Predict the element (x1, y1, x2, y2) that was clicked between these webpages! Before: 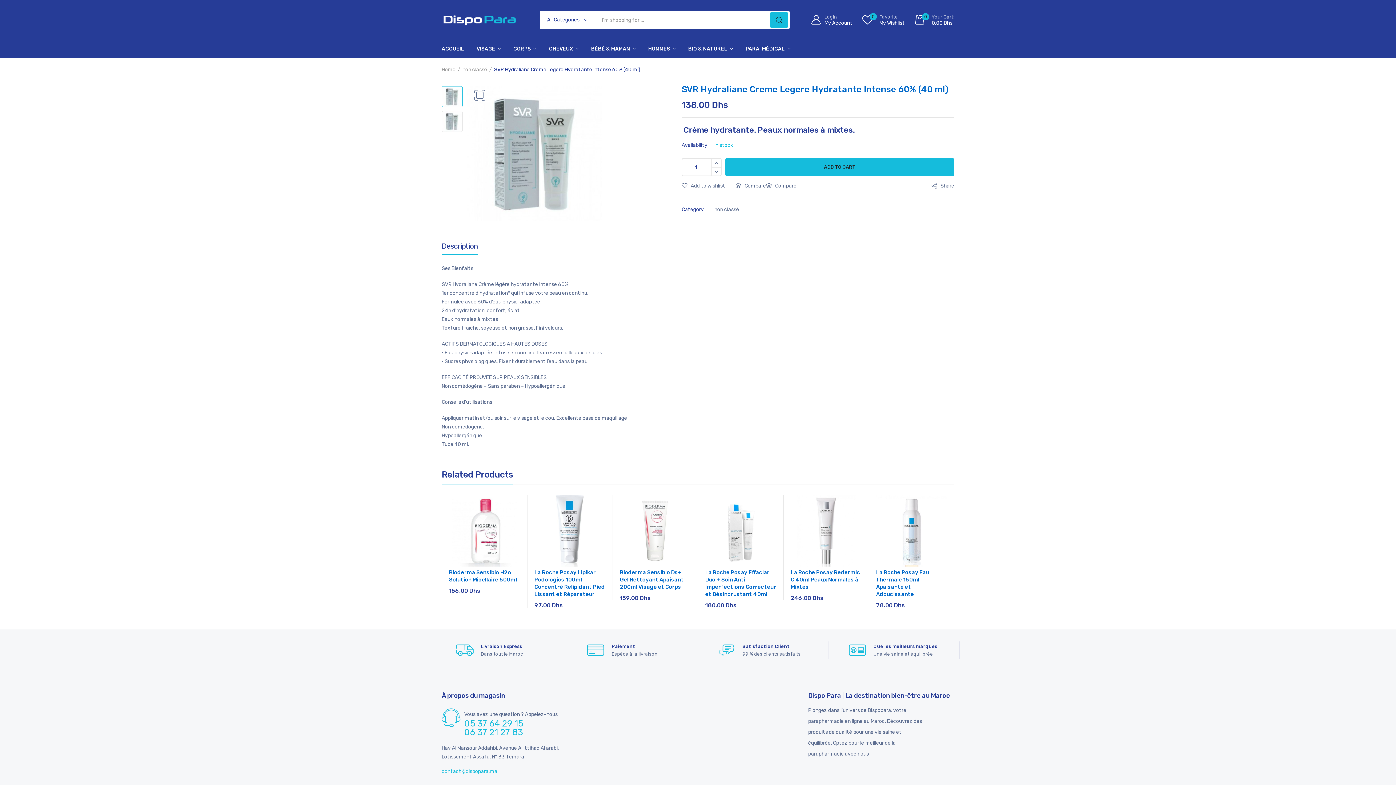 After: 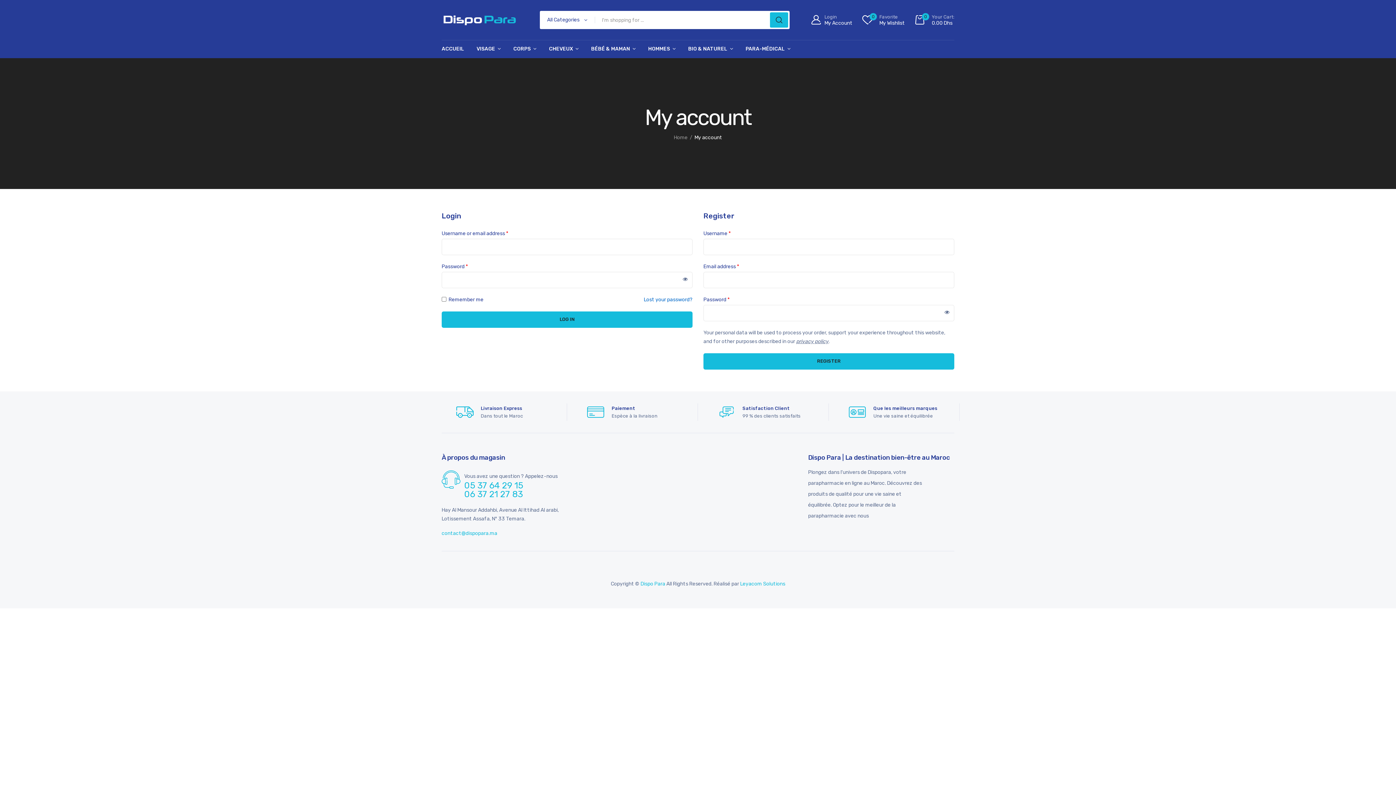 Action: bbox: (811, 10, 852, 29) label: Login
My Account